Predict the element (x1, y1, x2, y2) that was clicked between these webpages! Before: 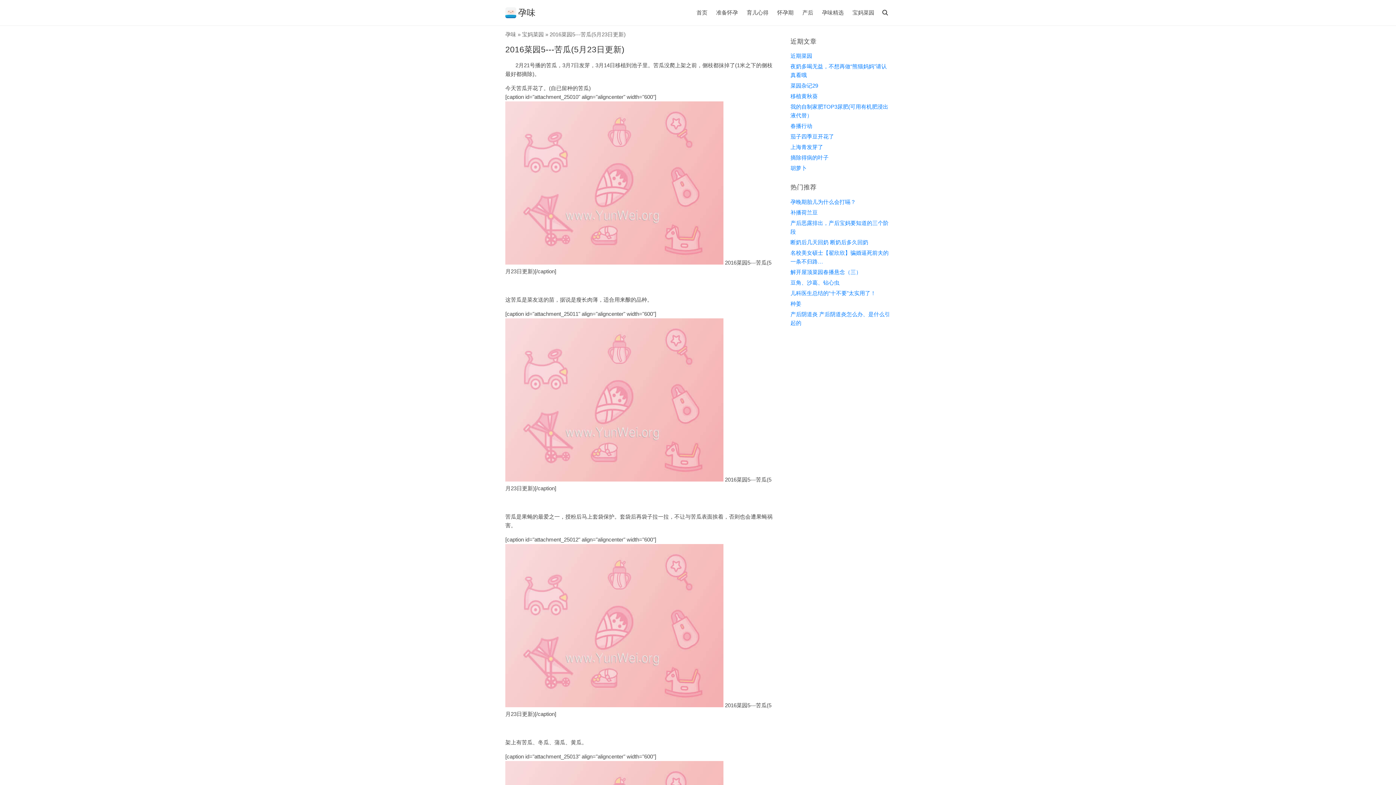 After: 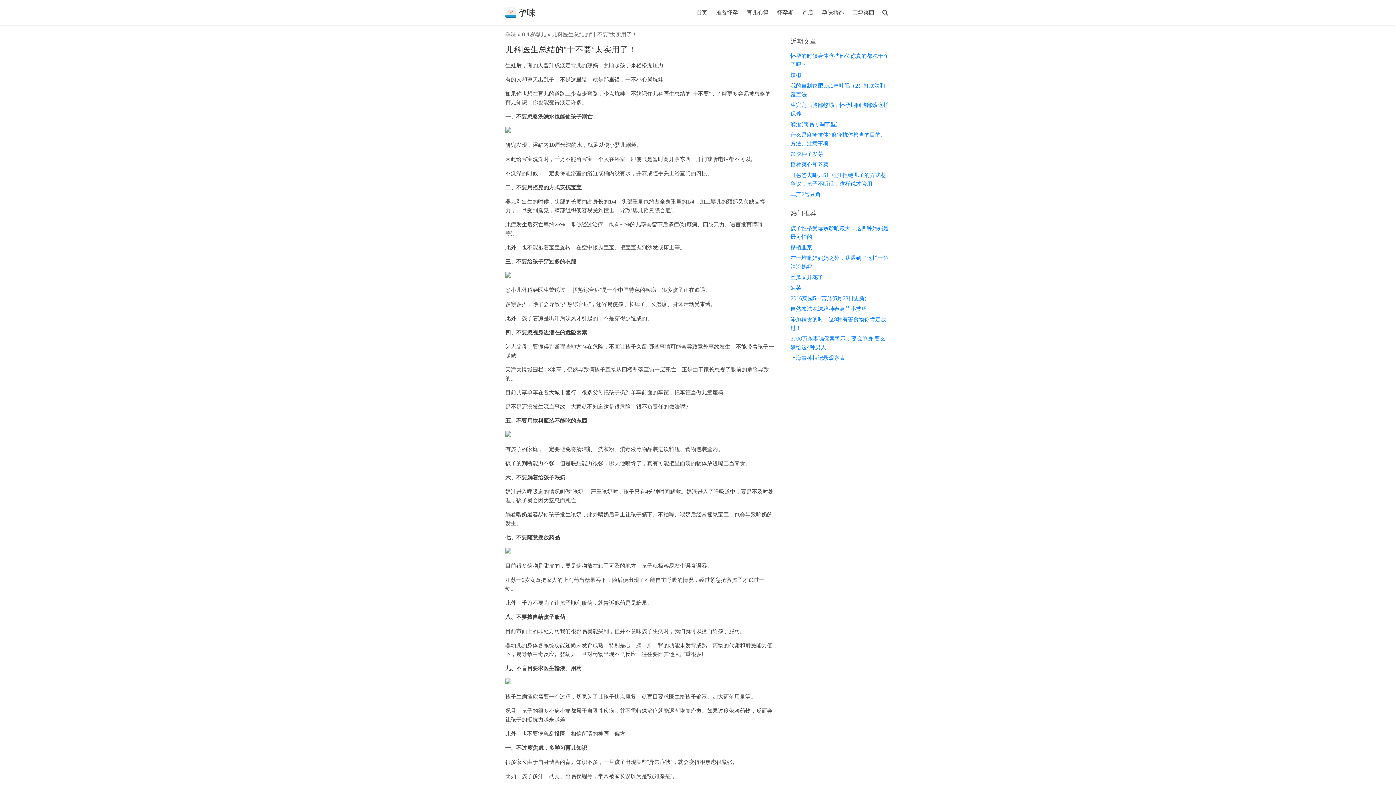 Action: bbox: (790, 290, 876, 296) label: 儿科医生总结的“十不要”太实用了！